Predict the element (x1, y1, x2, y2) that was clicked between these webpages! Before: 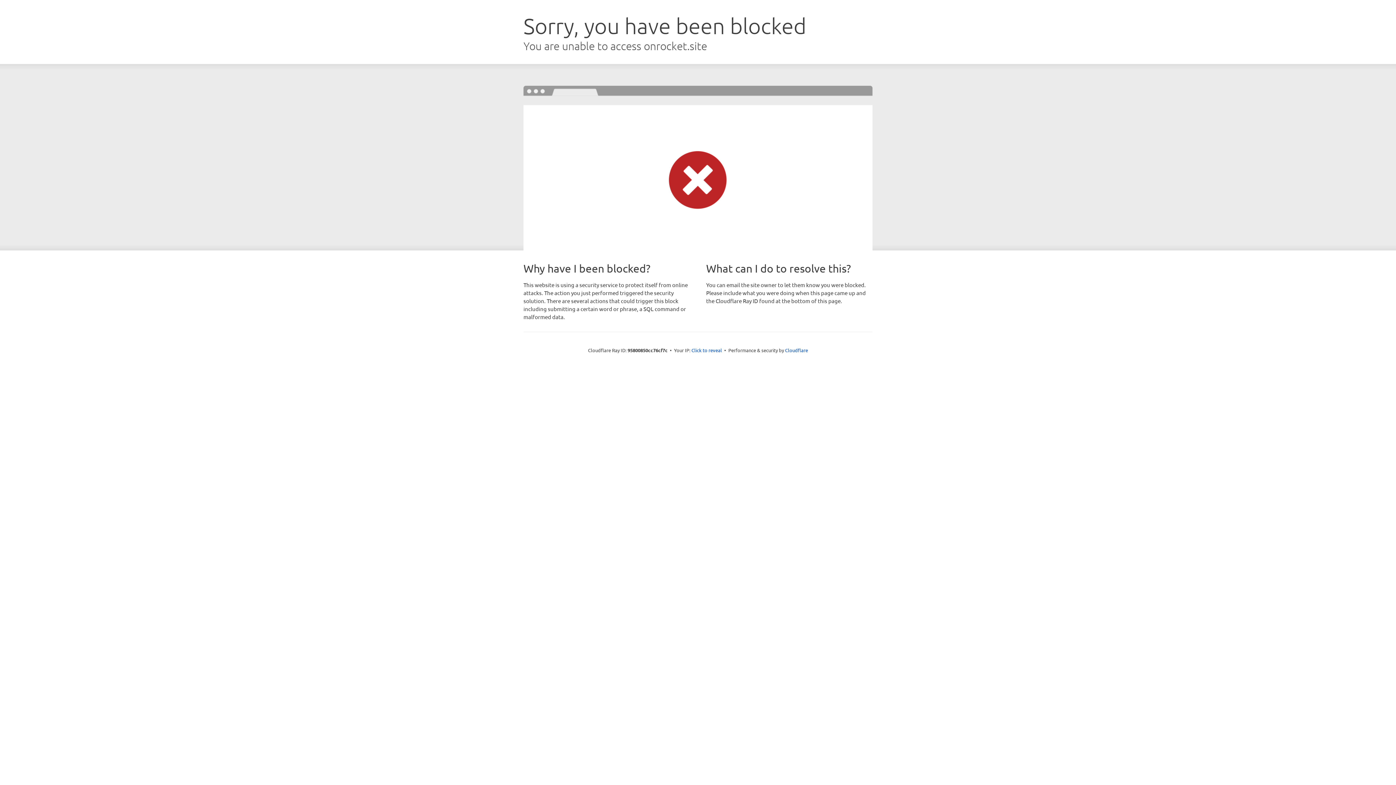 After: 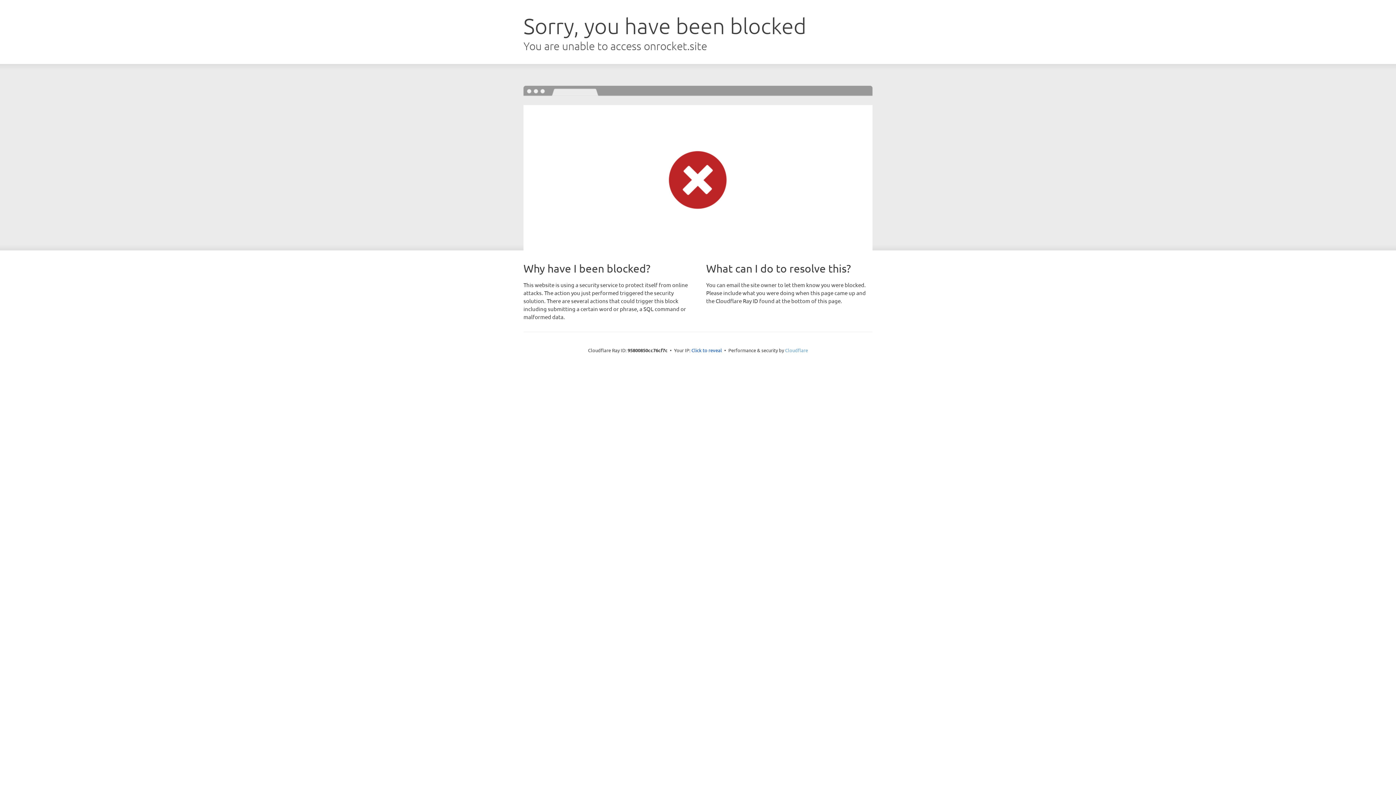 Action: label: Cloudflare bbox: (785, 347, 808, 353)